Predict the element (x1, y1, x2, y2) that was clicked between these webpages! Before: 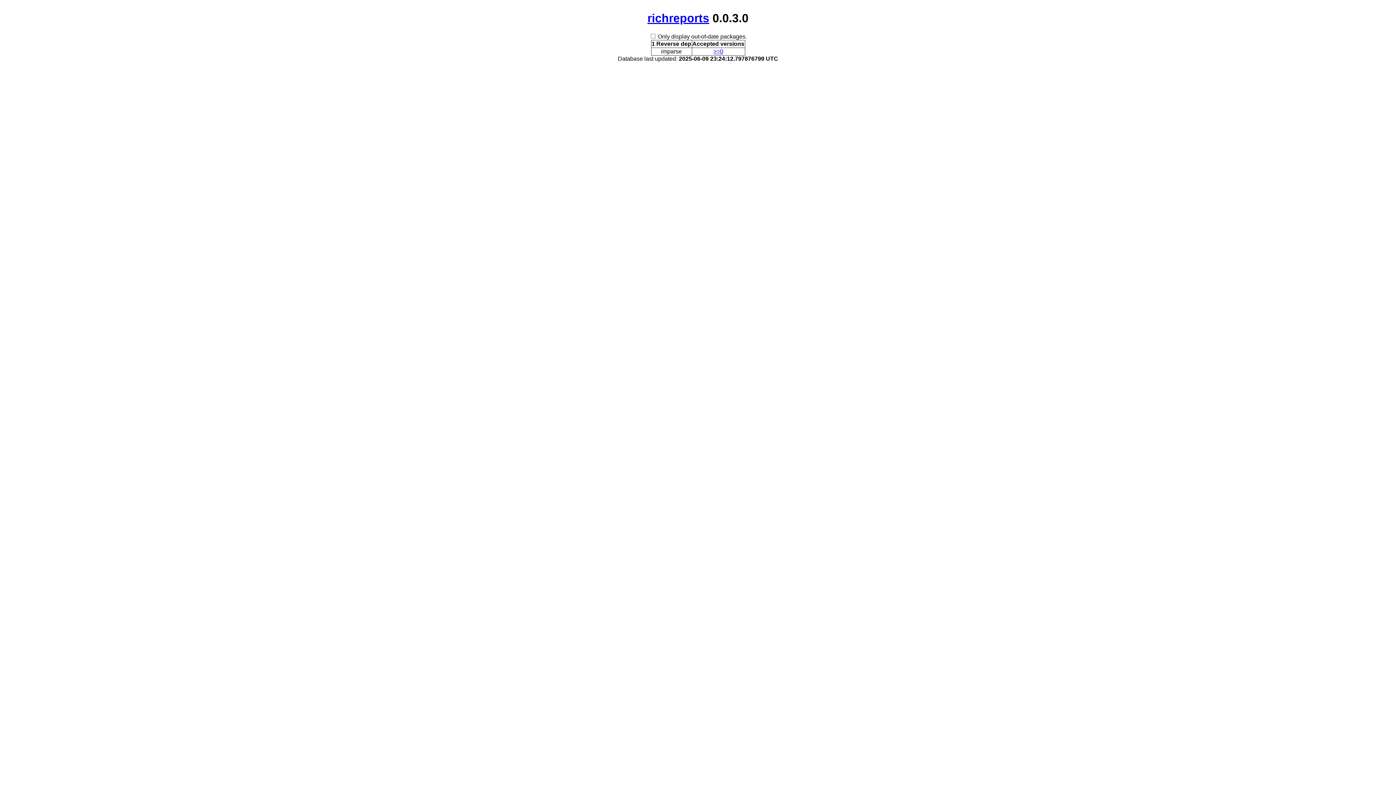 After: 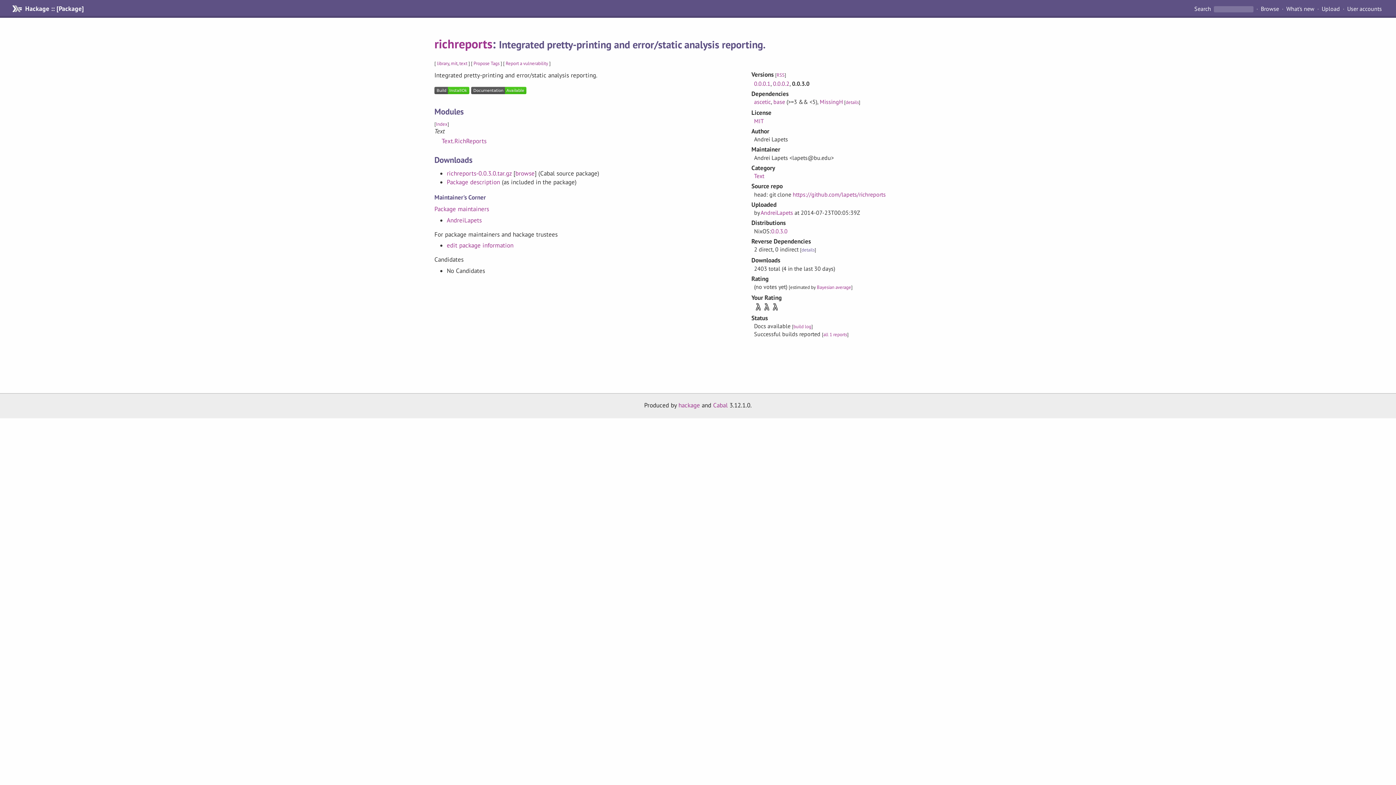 Action: bbox: (647, 11, 709, 24) label: richreports